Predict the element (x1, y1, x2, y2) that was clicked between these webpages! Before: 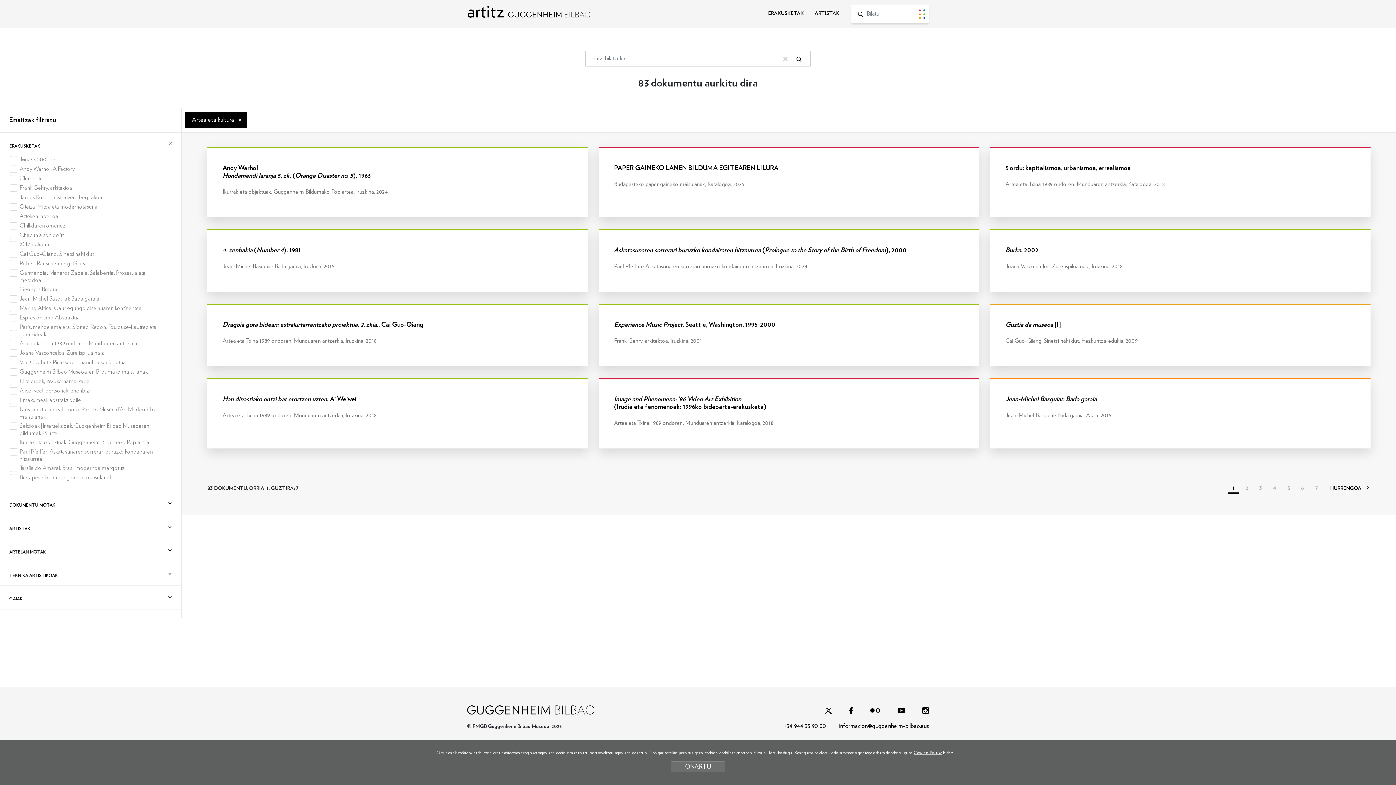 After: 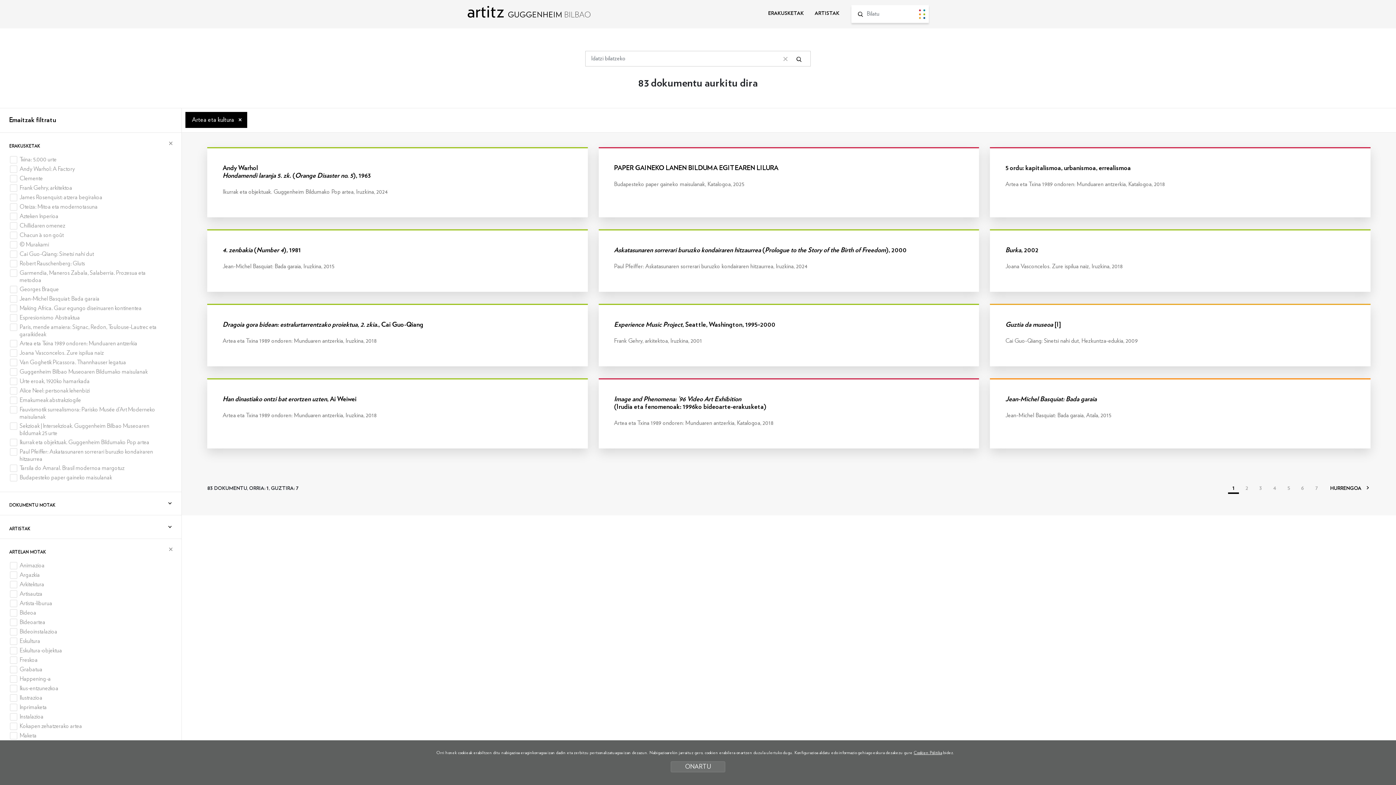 Action: label: ARTELAN MOTAK bbox: (6, 547, 175, 557)